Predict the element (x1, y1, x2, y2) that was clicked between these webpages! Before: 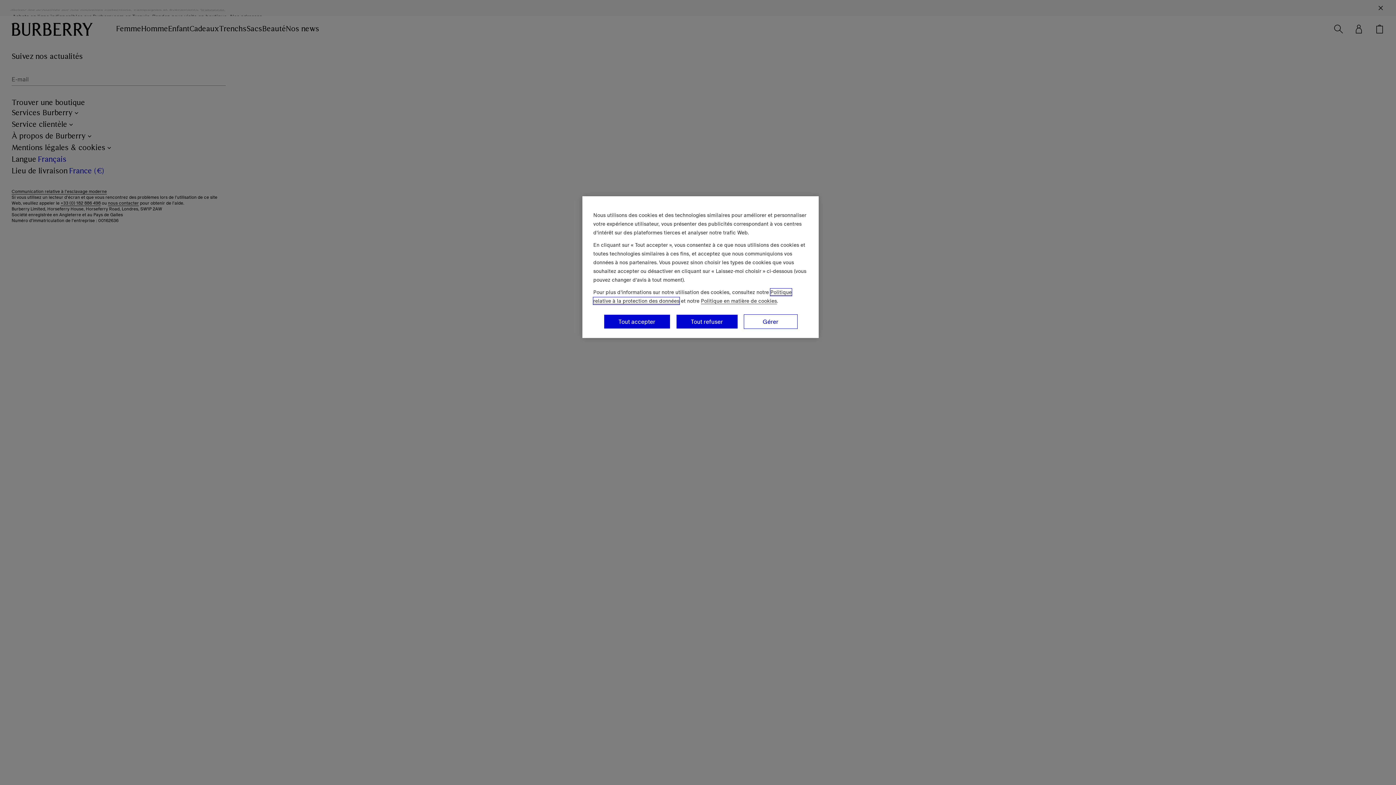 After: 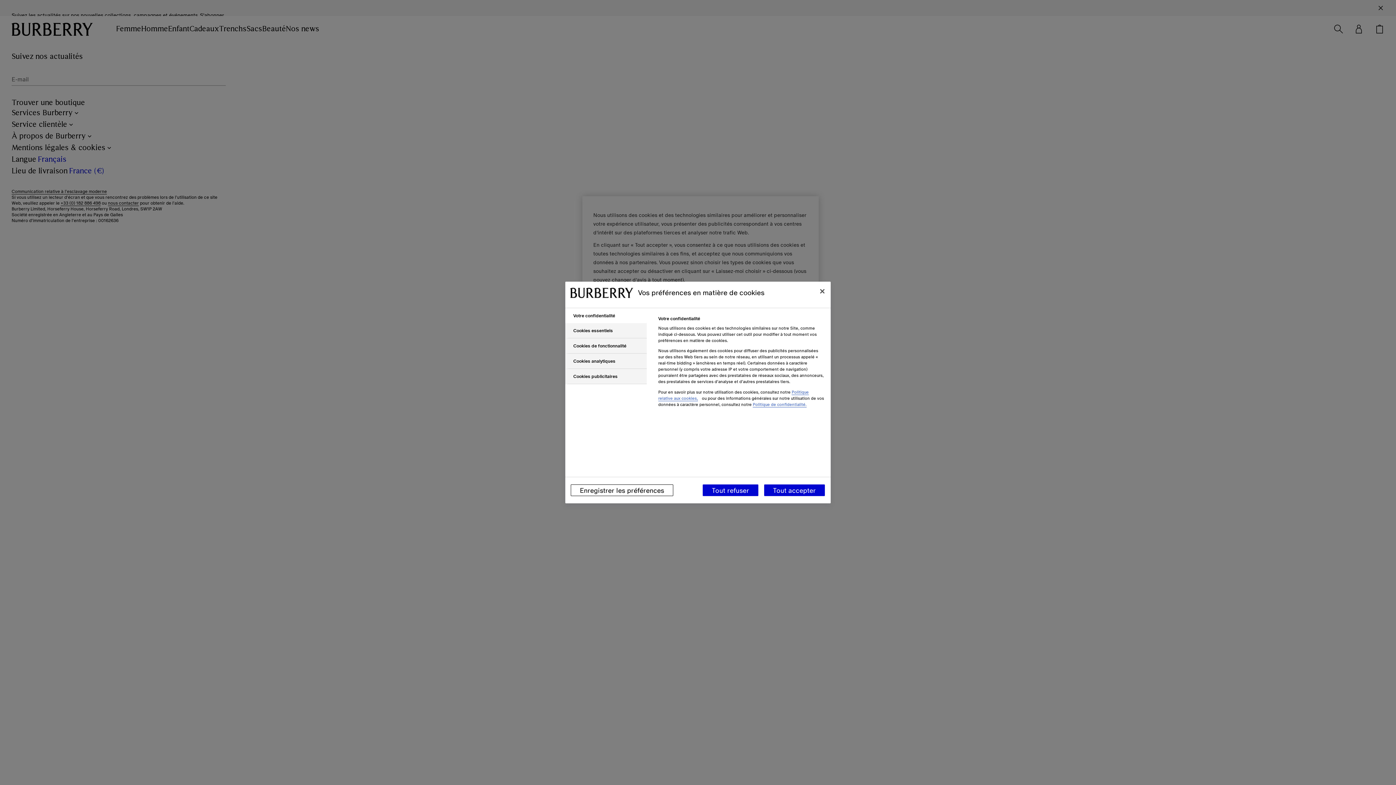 Action: bbox: (743, 314, 797, 329) label: Gérer